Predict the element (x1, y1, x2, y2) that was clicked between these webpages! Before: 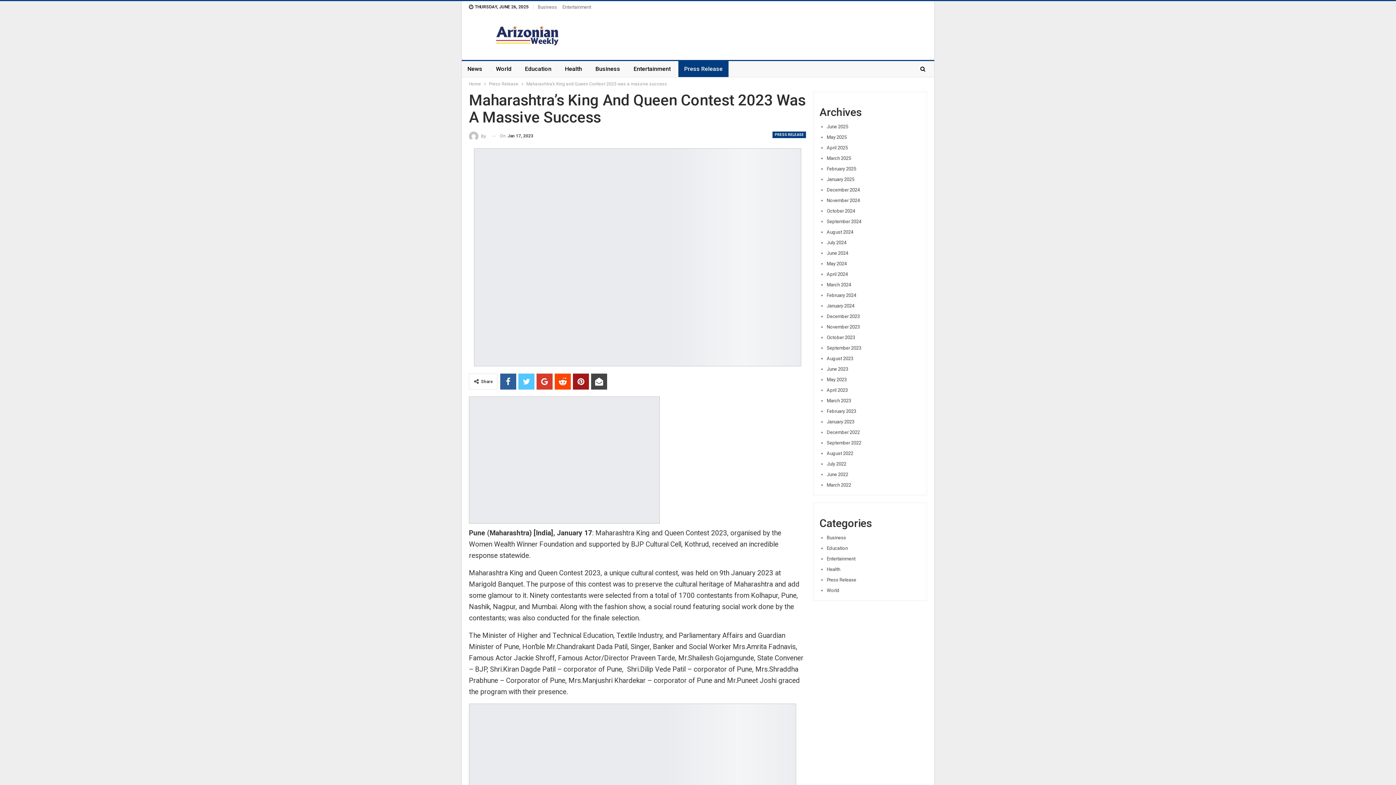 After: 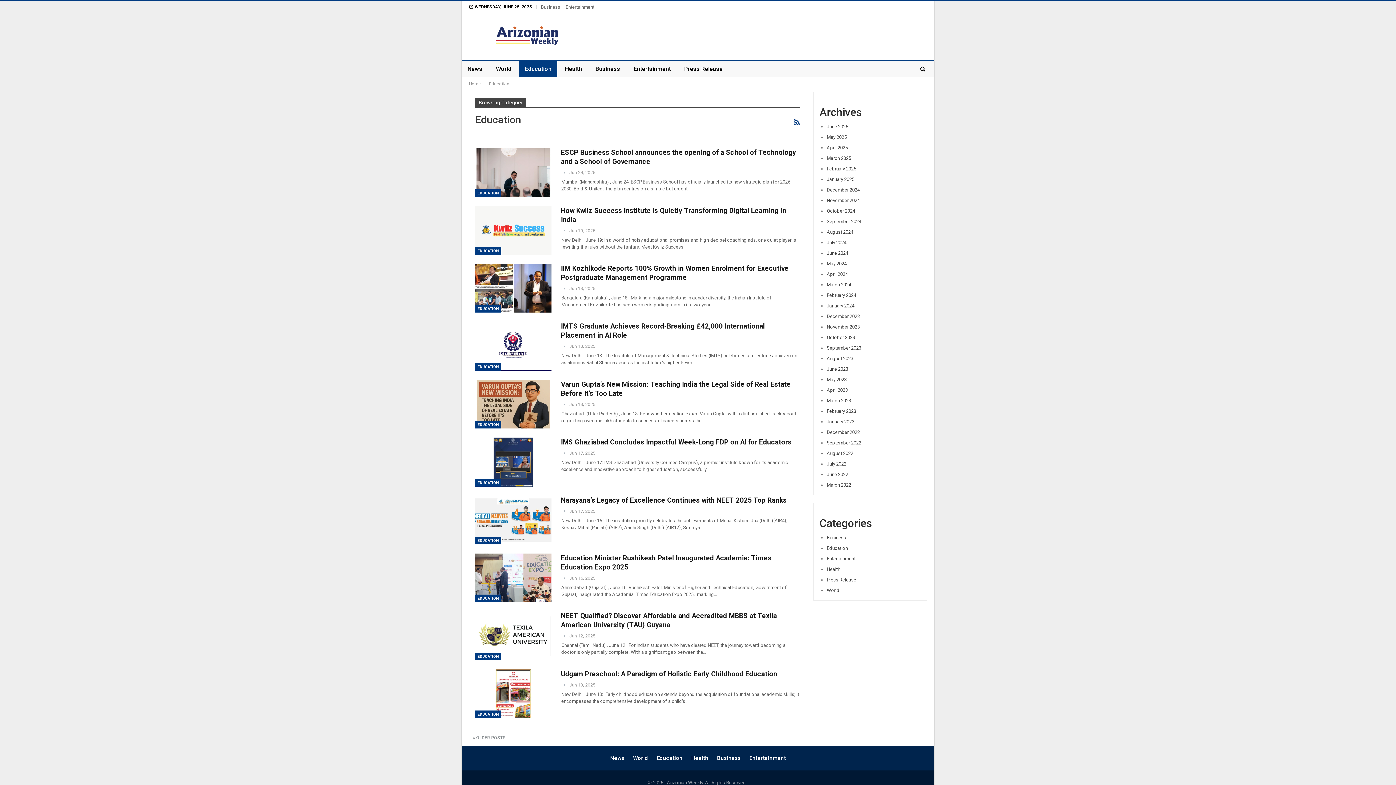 Action: bbox: (826, 545, 848, 551) label: Education